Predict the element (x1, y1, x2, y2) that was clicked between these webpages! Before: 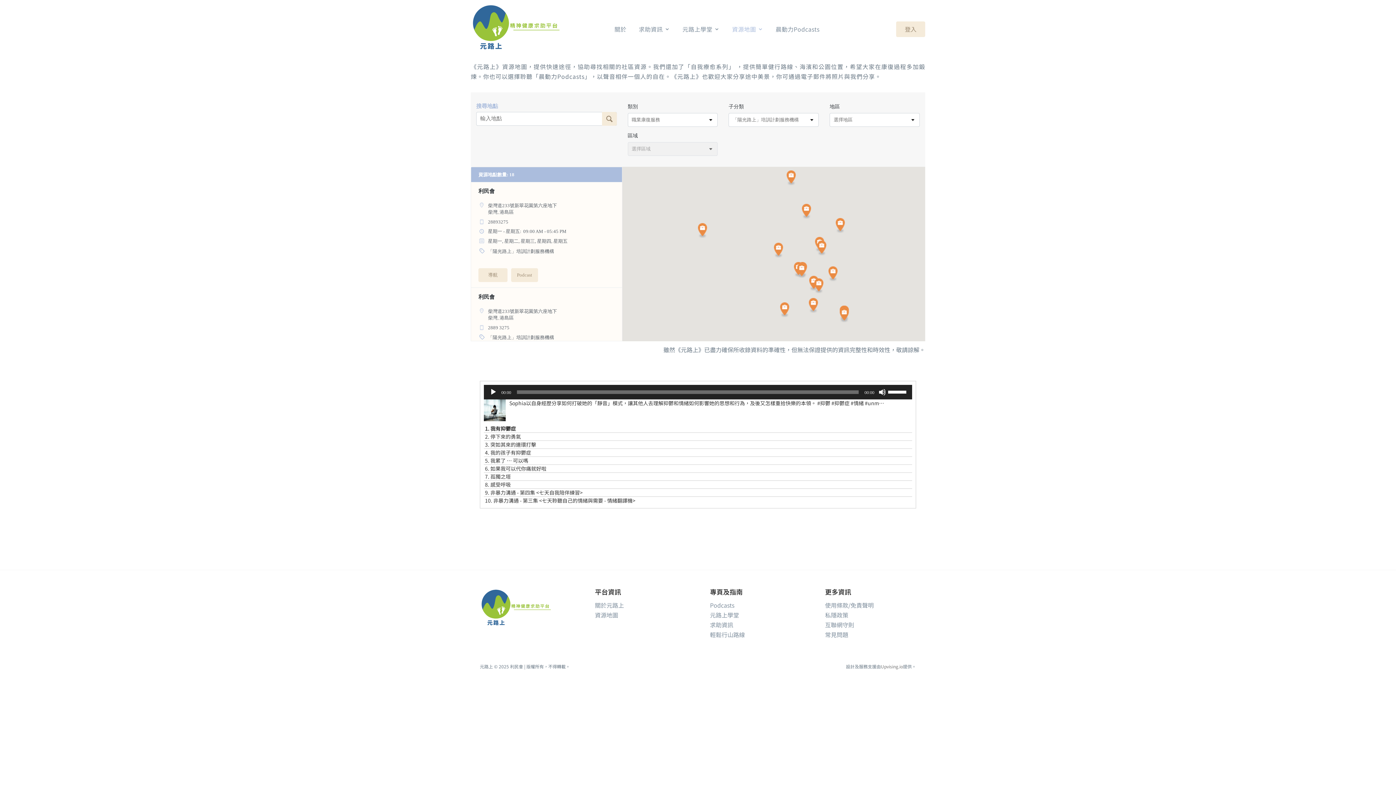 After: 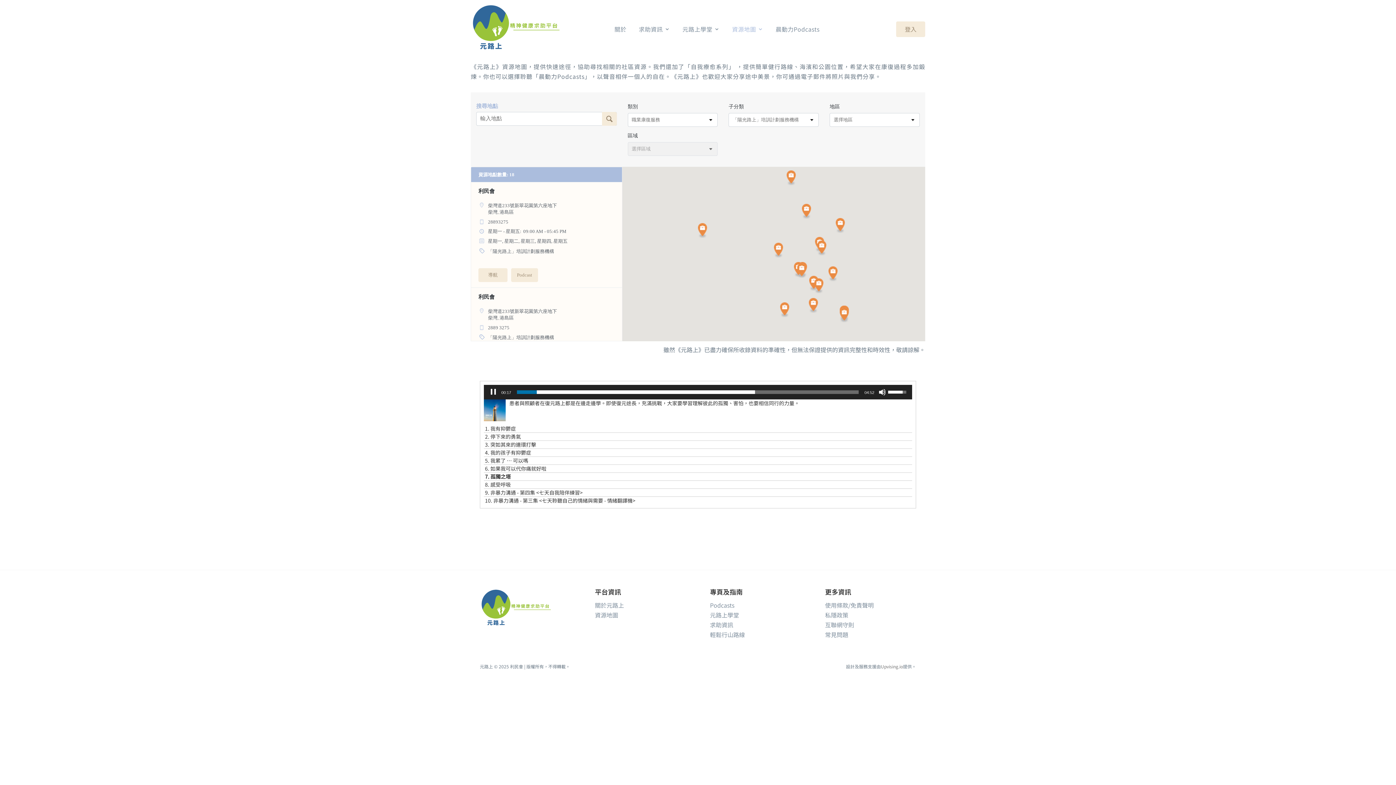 Action: bbox: (485, 443, 896, 450) label: 7. 孤獨之塔